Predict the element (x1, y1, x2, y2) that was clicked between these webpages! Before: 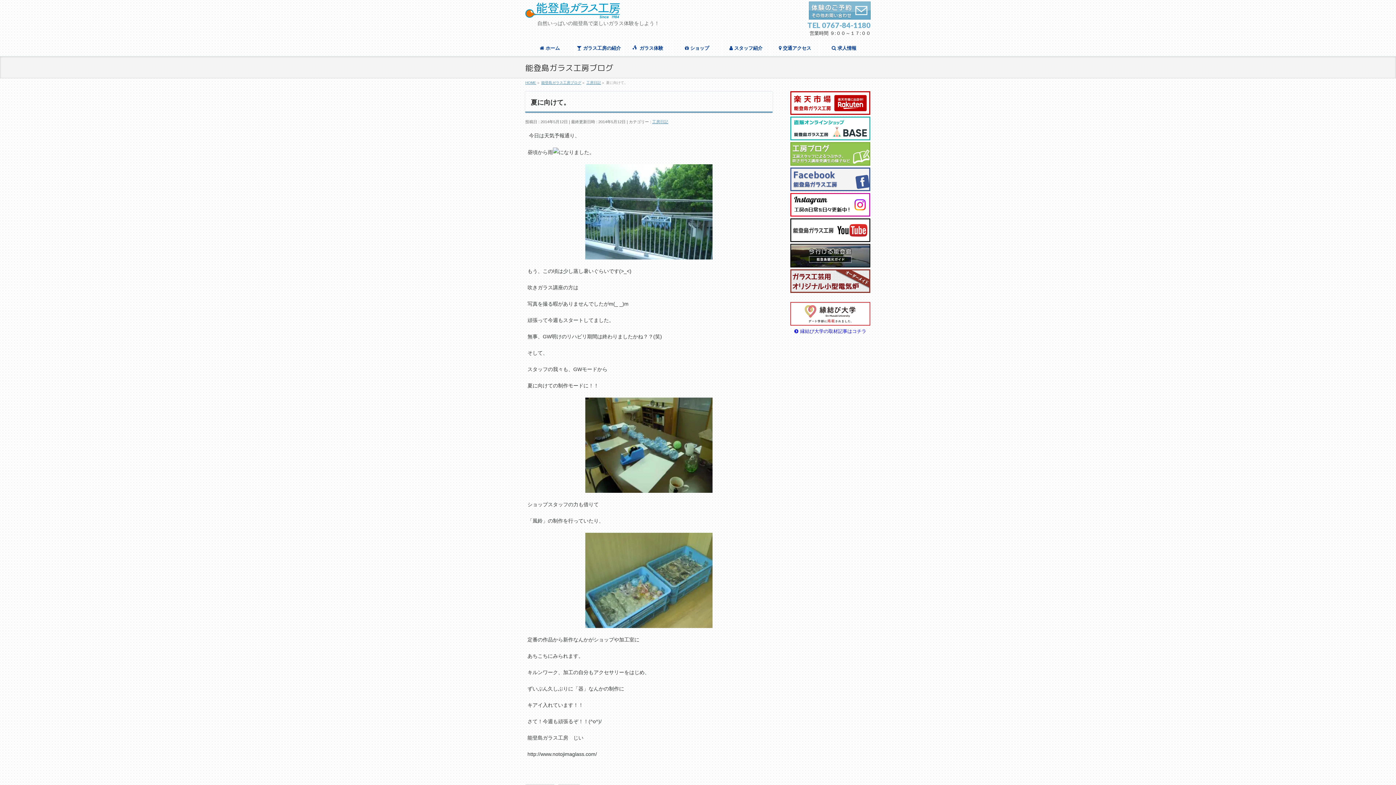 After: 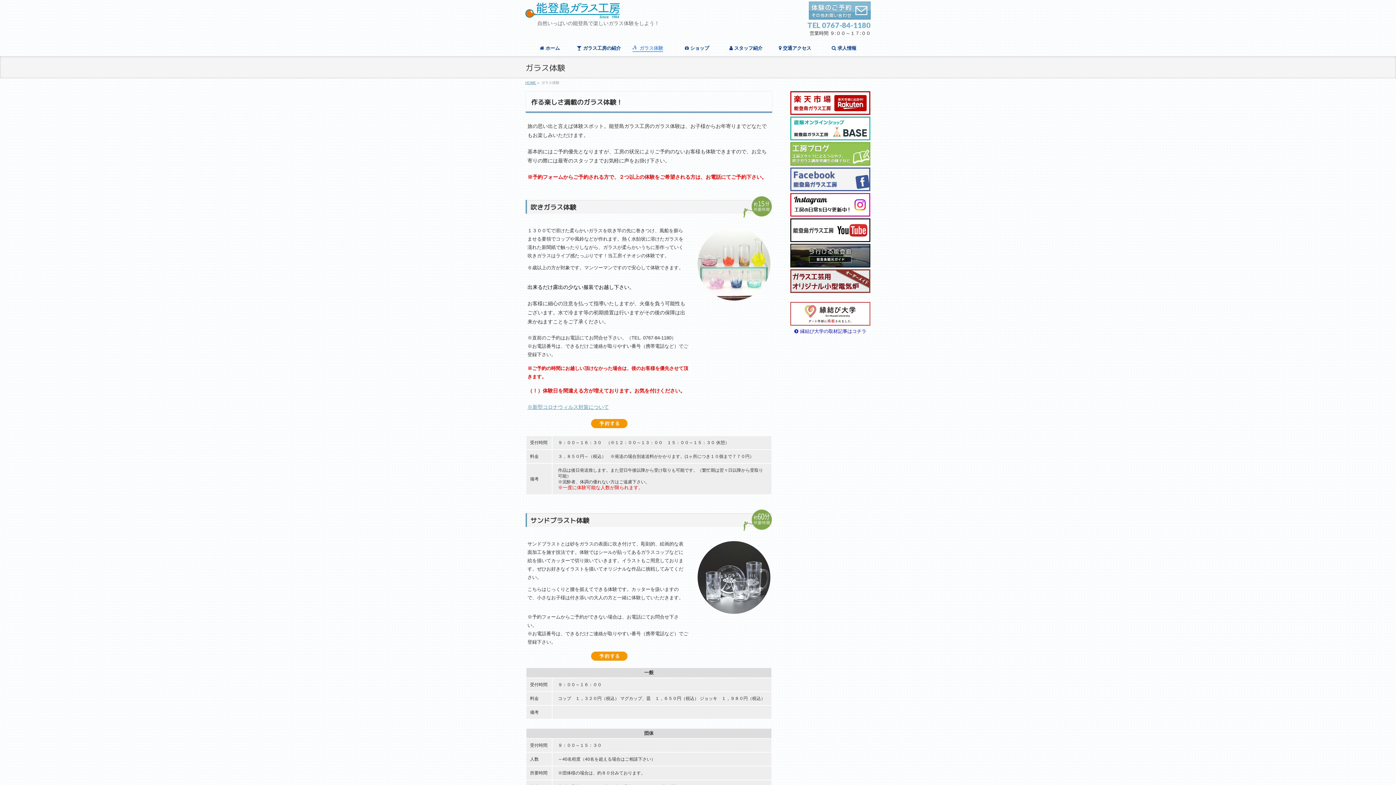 Action: bbox: (623, 39, 672, 56) label: ガラス体験